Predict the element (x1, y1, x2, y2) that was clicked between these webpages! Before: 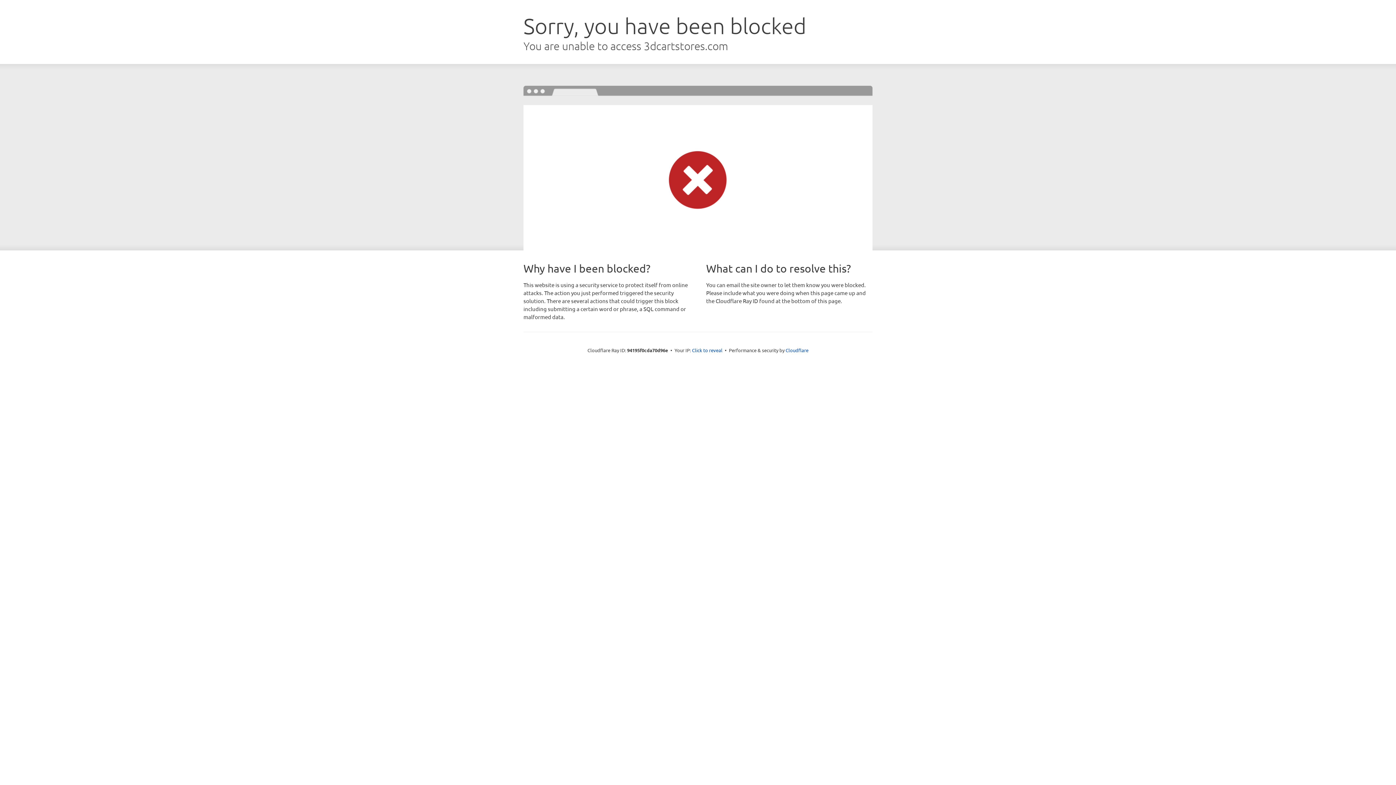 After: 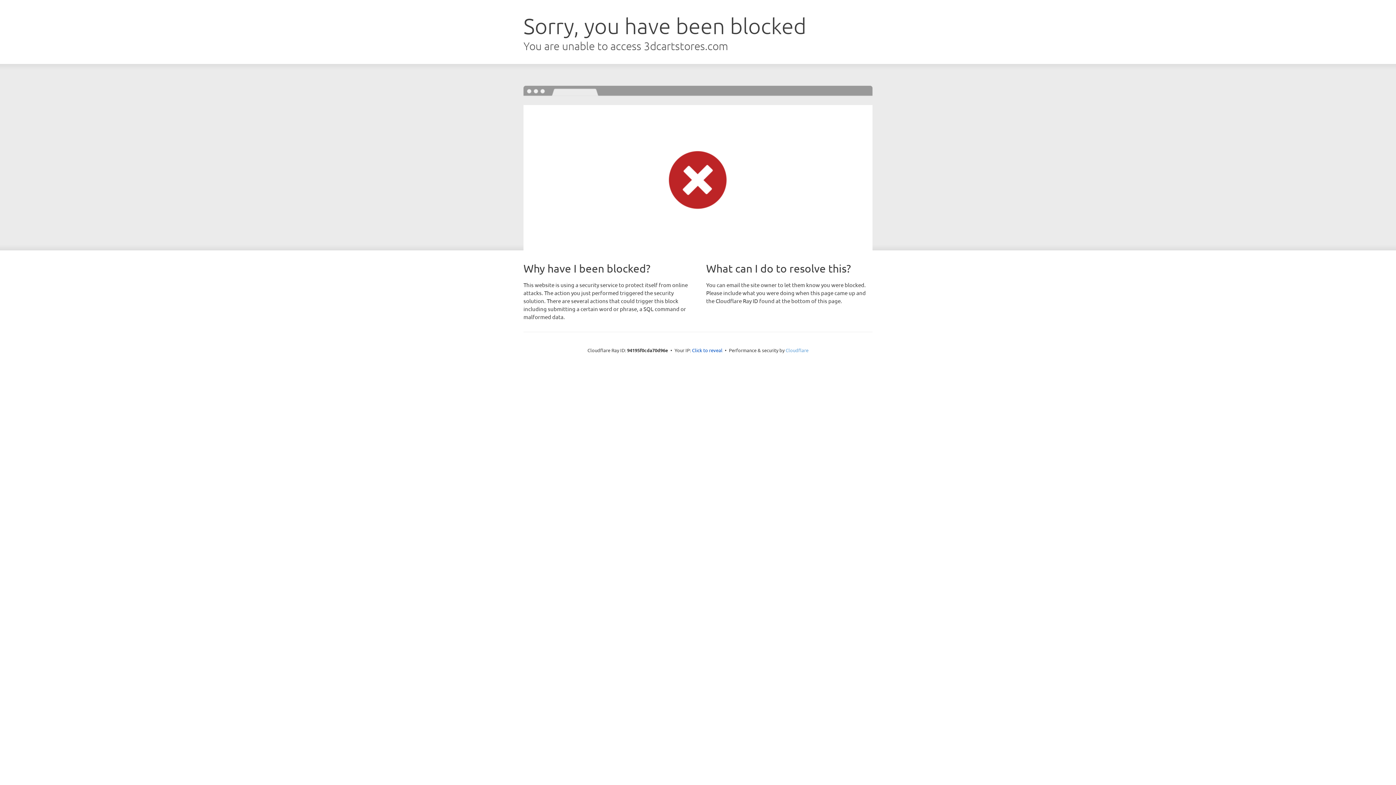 Action: label: Cloudflare bbox: (785, 347, 808, 353)